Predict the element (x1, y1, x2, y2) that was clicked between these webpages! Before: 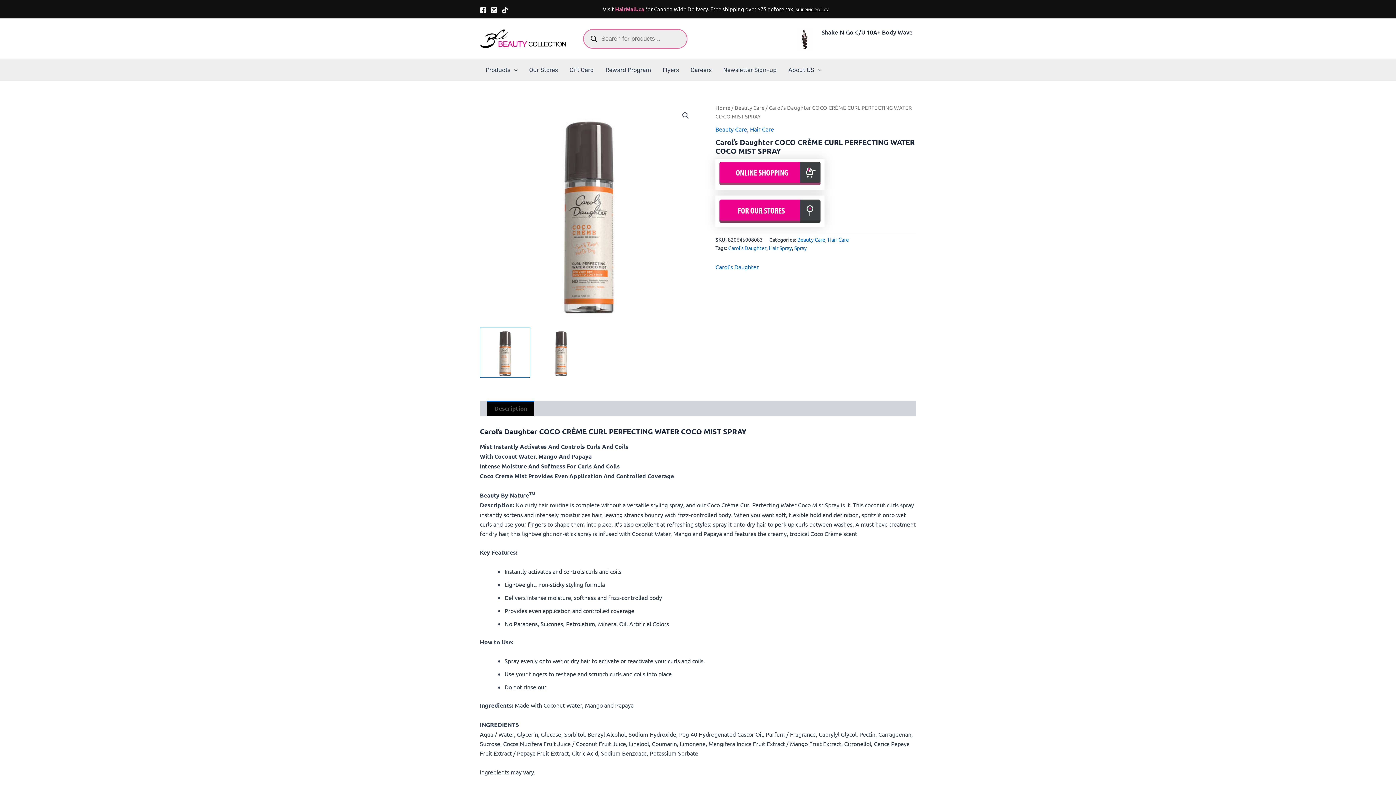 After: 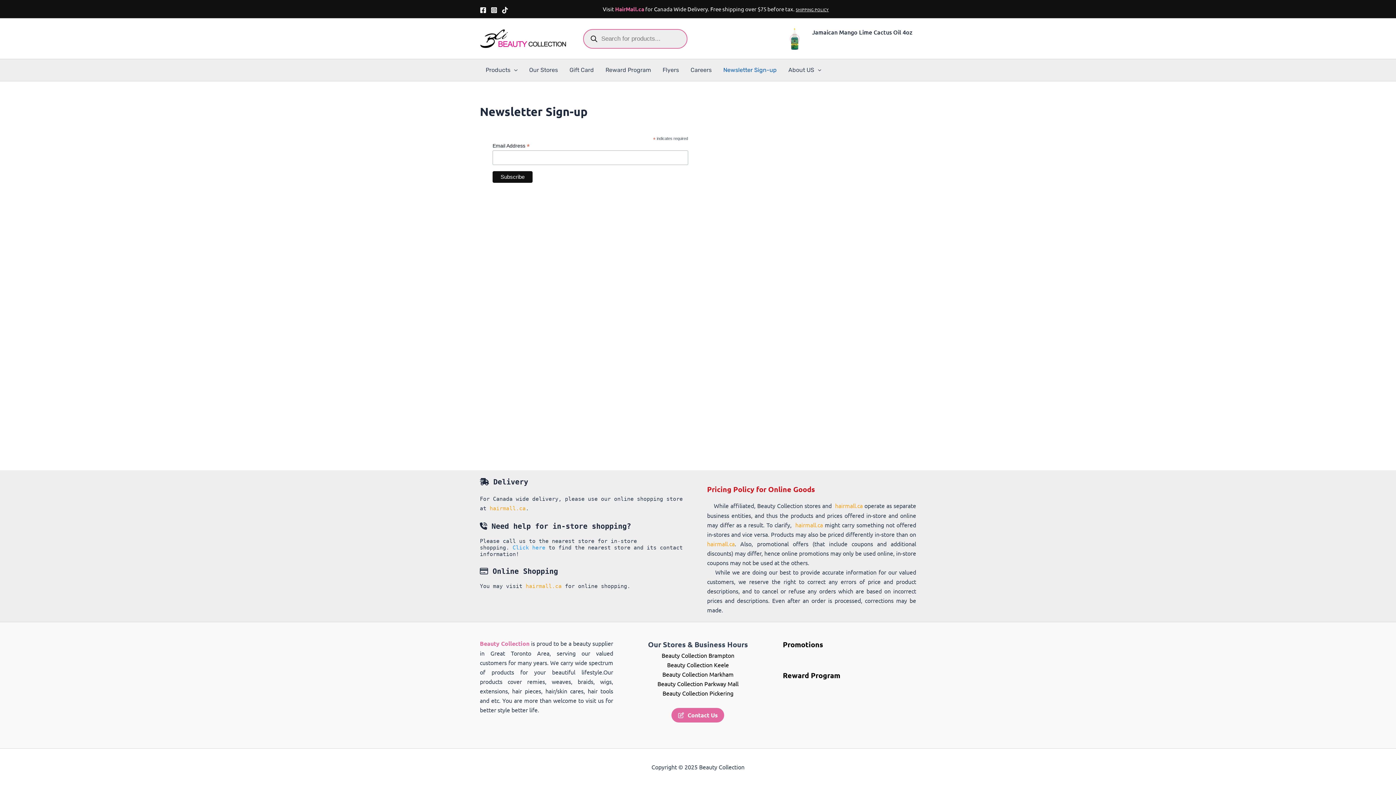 Action: bbox: (717, 59, 782, 81) label: Newsletter Sign-up